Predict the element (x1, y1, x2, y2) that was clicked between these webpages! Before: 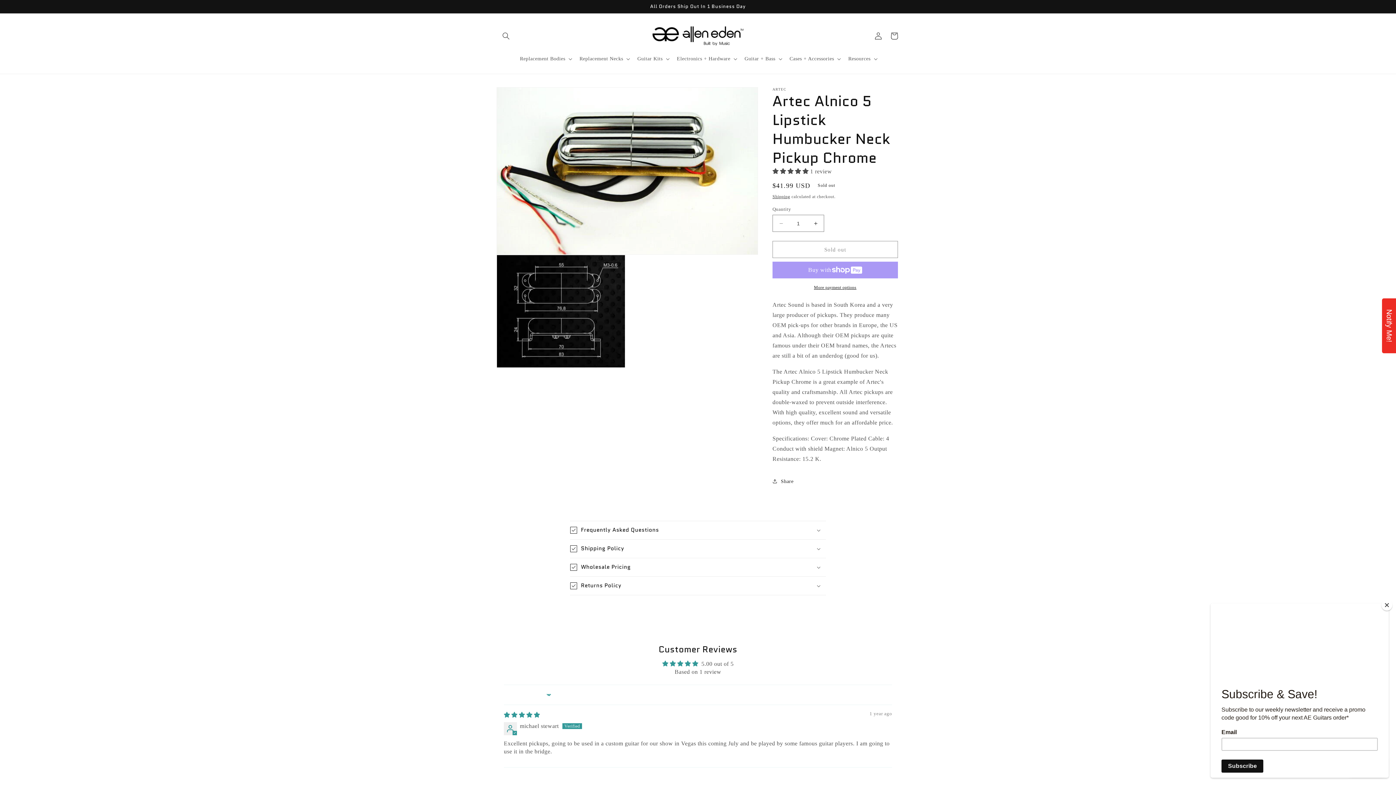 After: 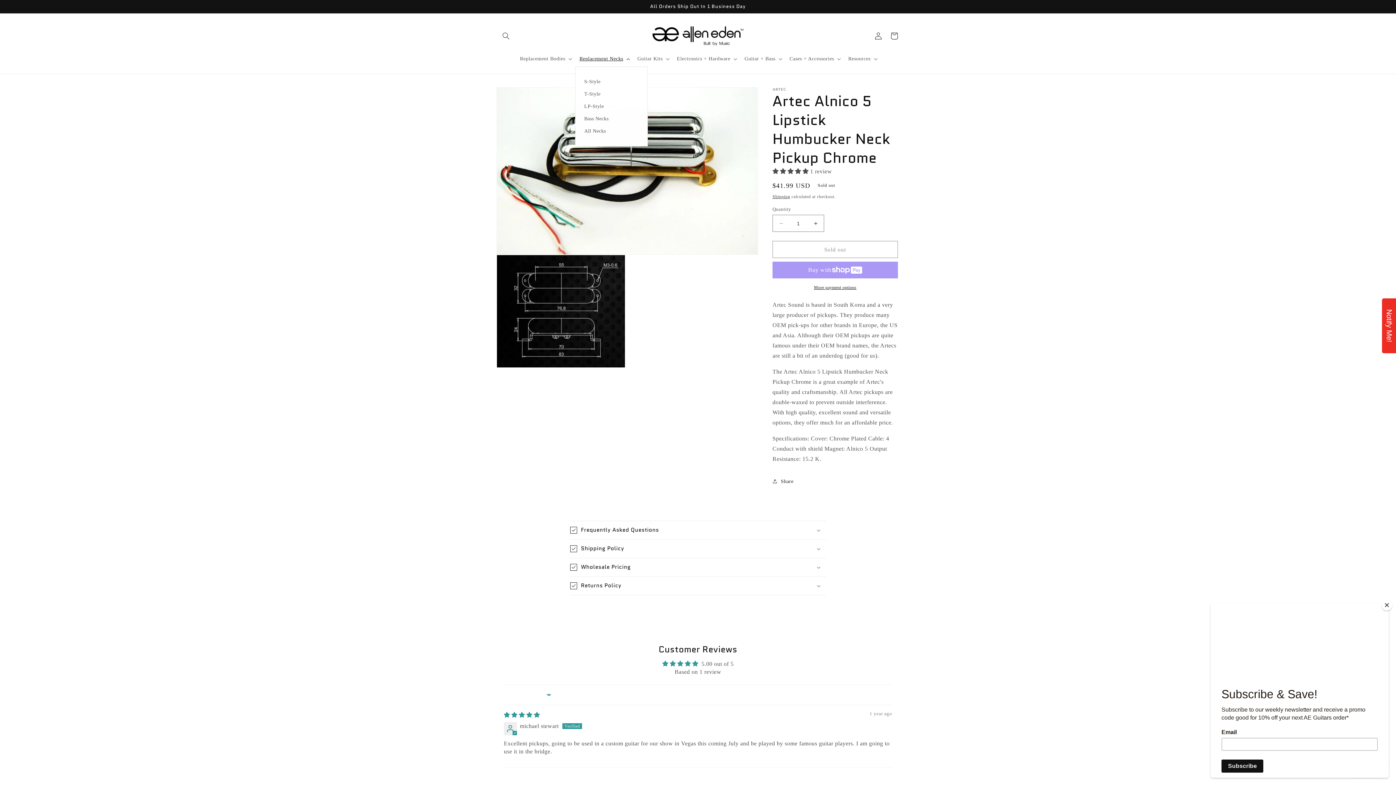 Action: bbox: (575, 51, 633, 66) label: Replacement Necks